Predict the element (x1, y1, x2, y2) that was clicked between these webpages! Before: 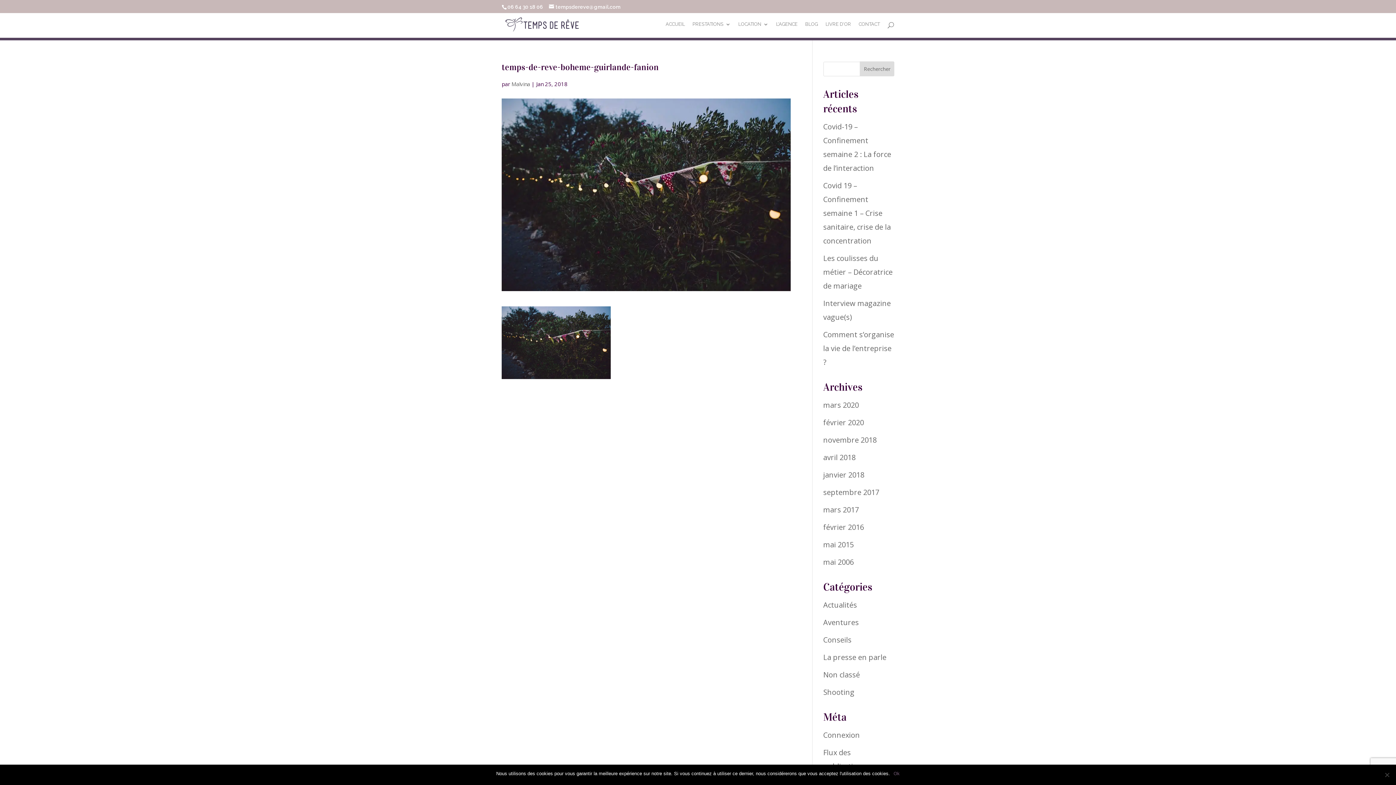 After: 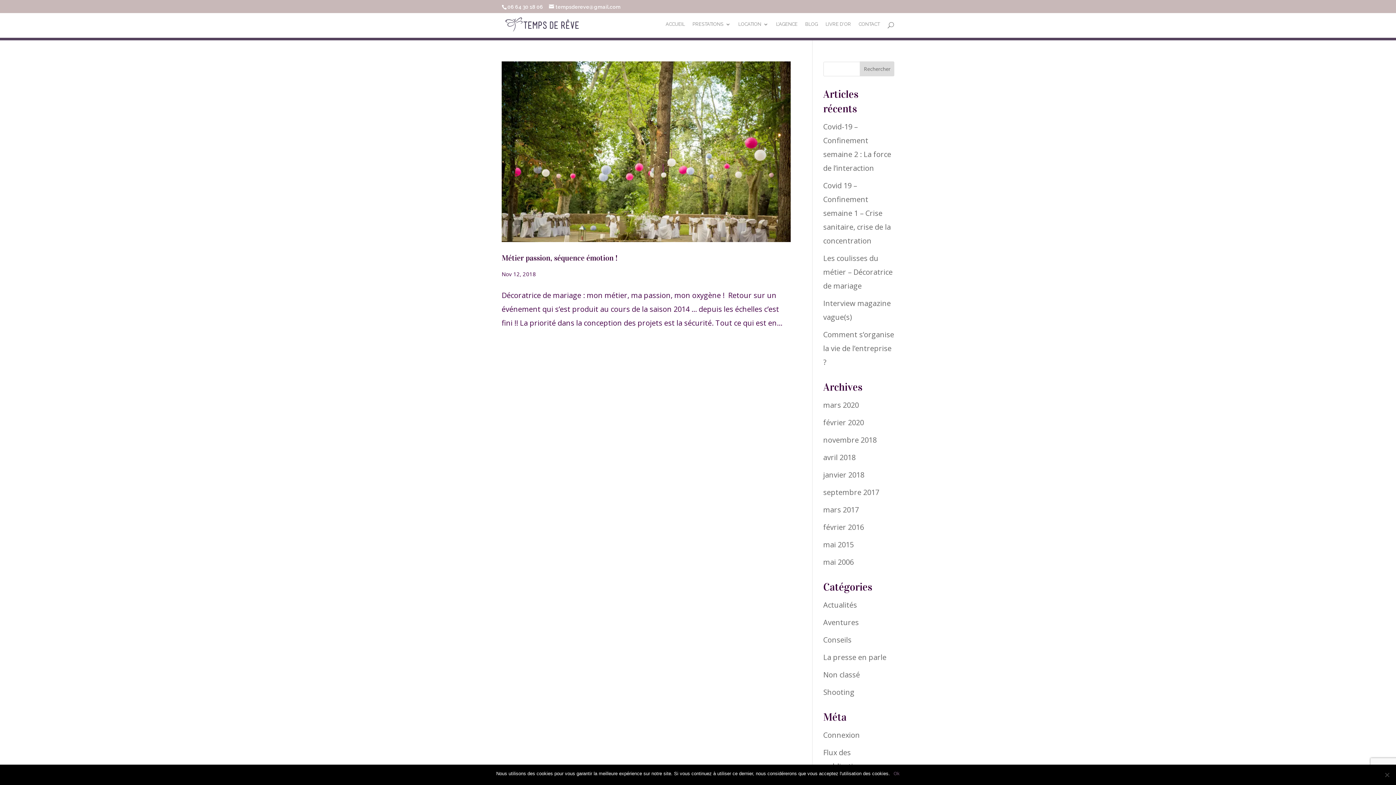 Action: bbox: (823, 435, 876, 444) label: novembre 2018